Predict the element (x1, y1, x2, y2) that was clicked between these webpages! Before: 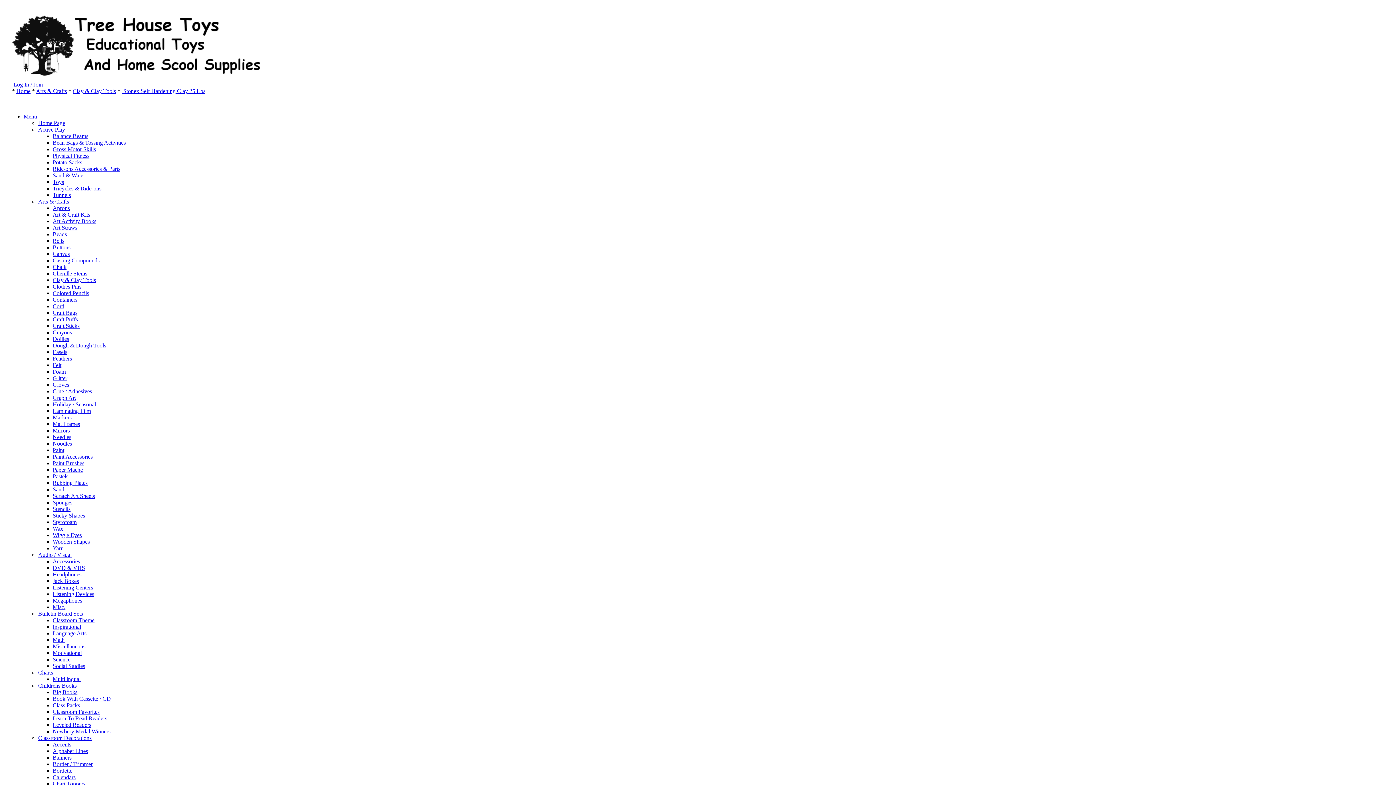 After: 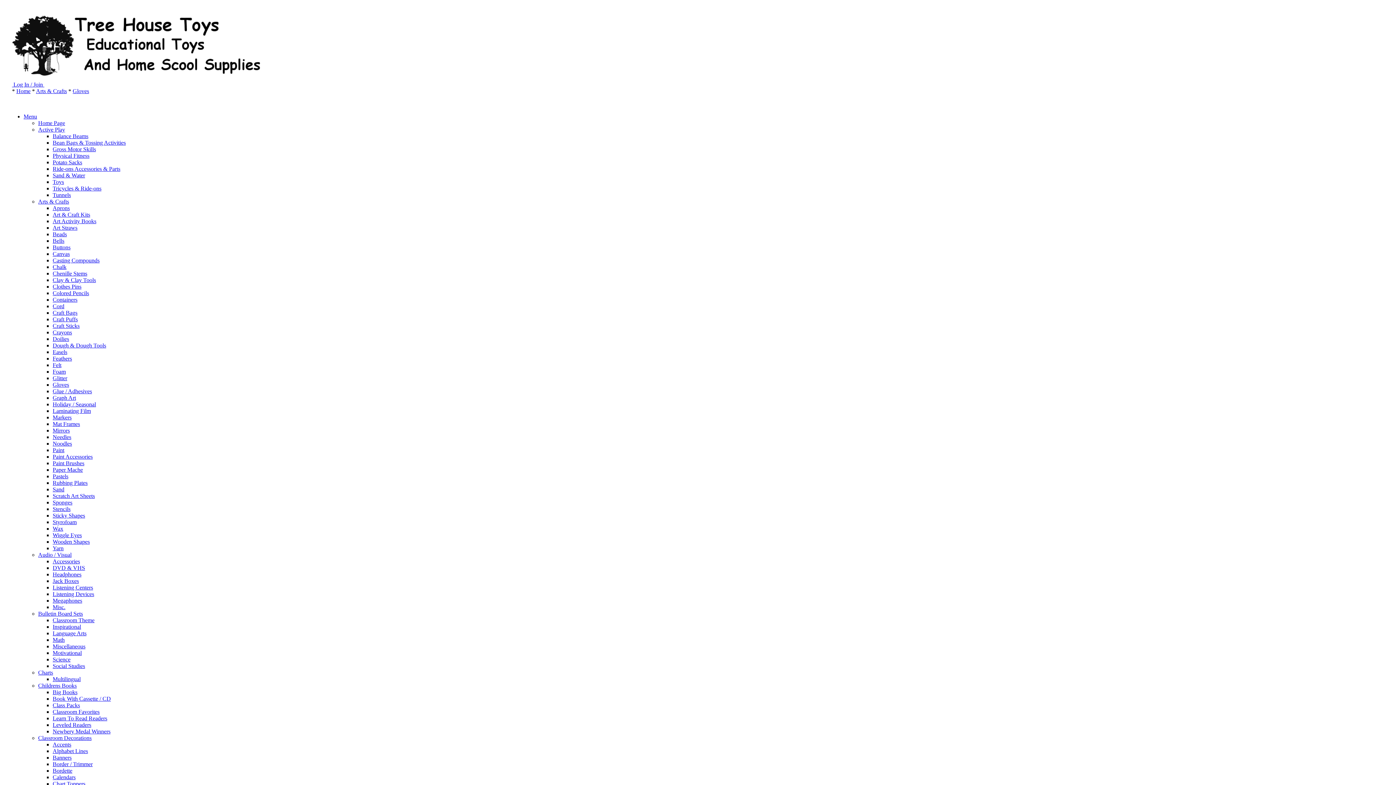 Action: bbox: (52, 381, 69, 388) label: Gloves